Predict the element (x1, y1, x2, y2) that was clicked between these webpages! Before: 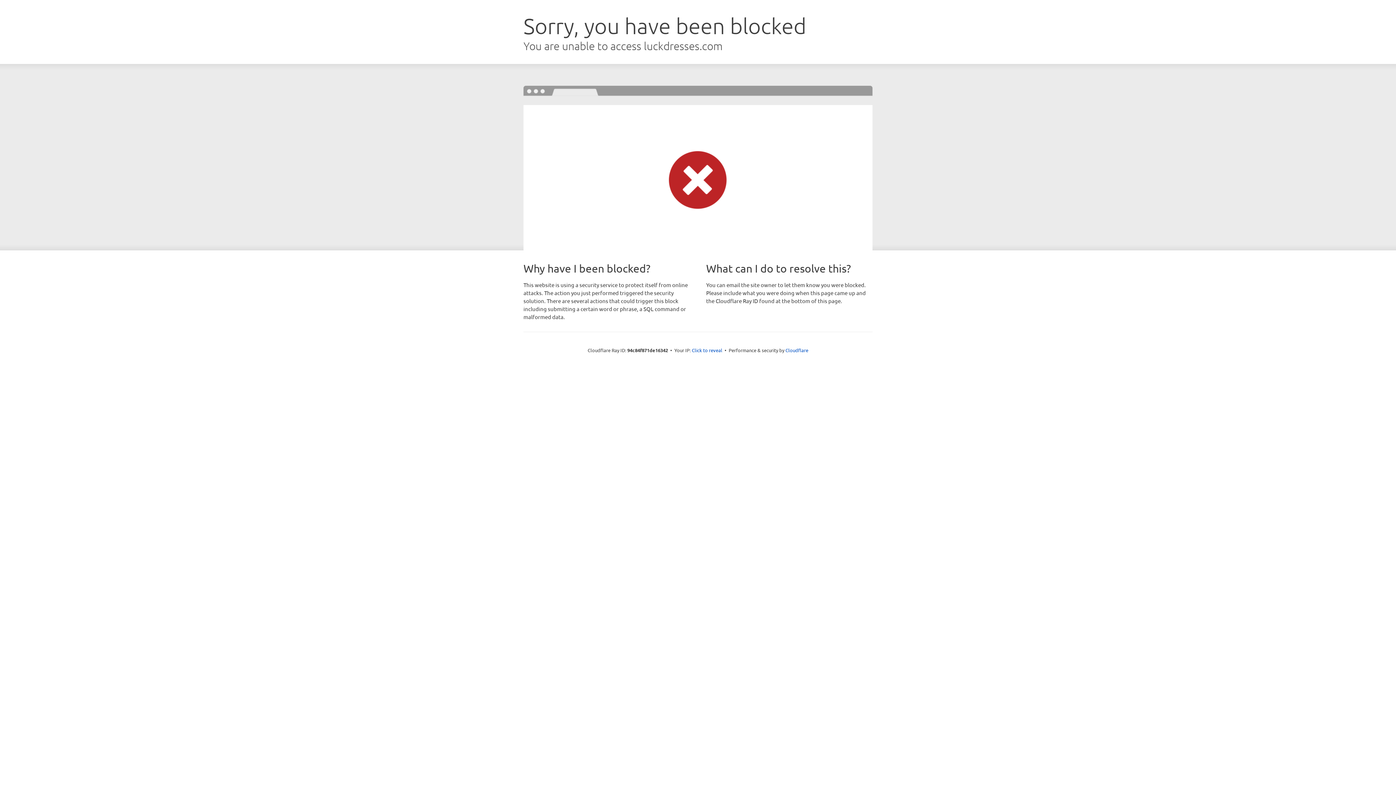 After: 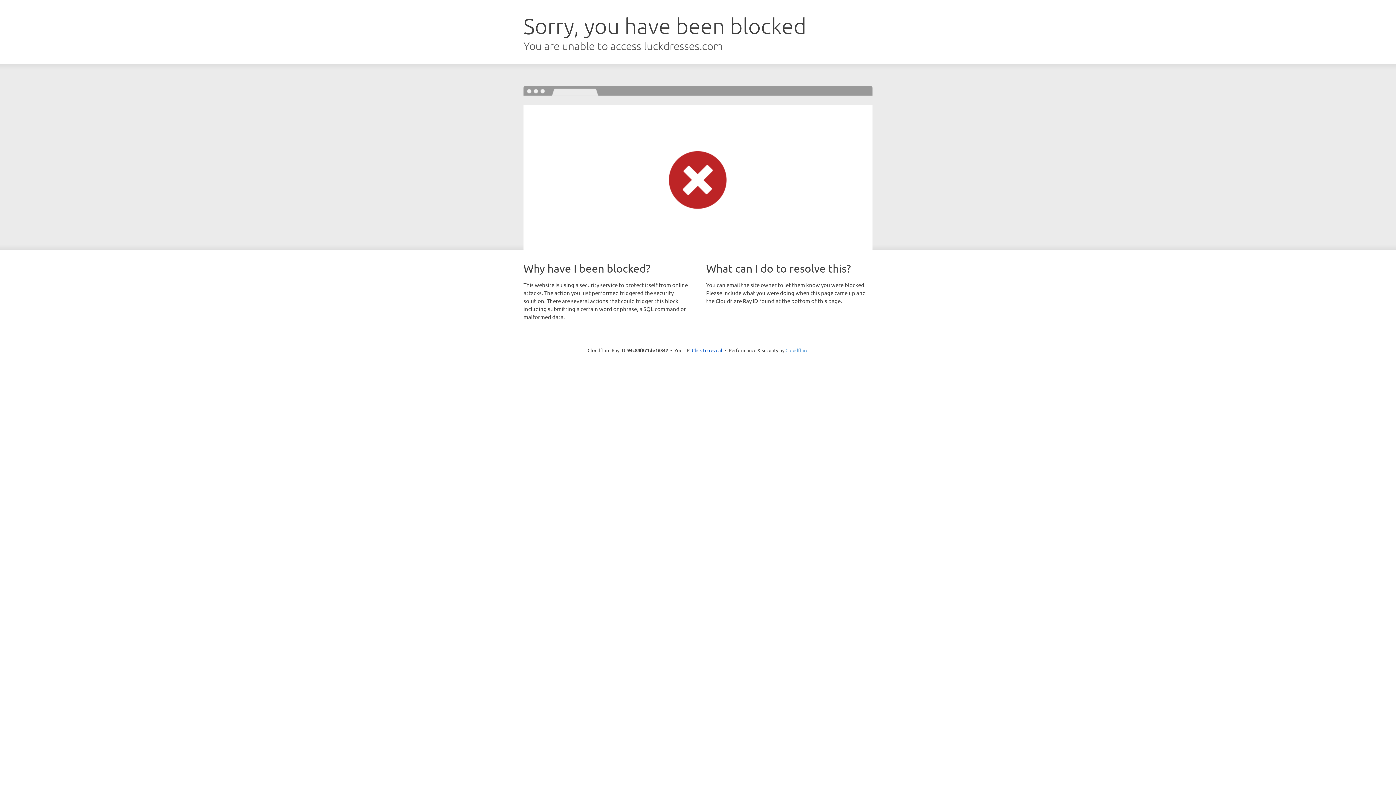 Action: label: Cloudflare bbox: (785, 347, 808, 353)